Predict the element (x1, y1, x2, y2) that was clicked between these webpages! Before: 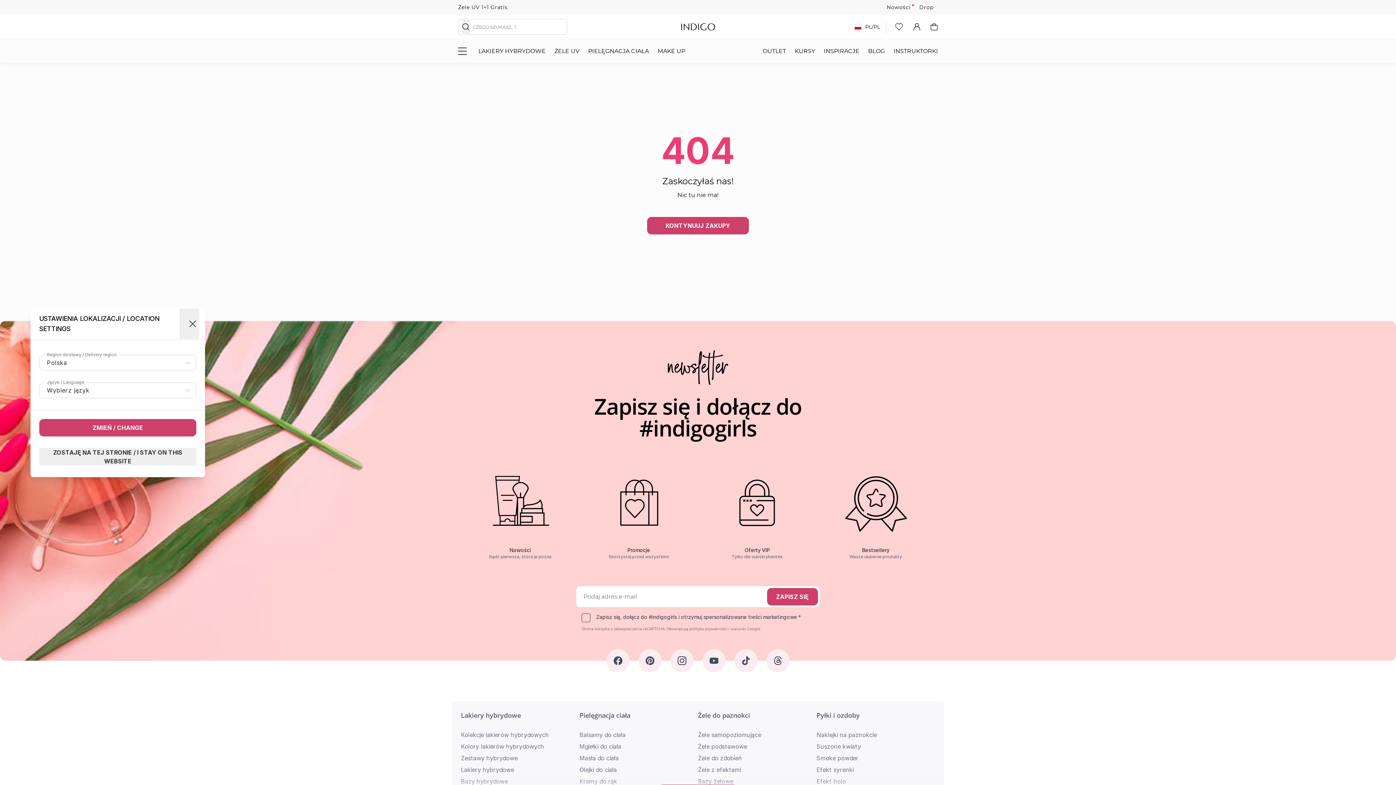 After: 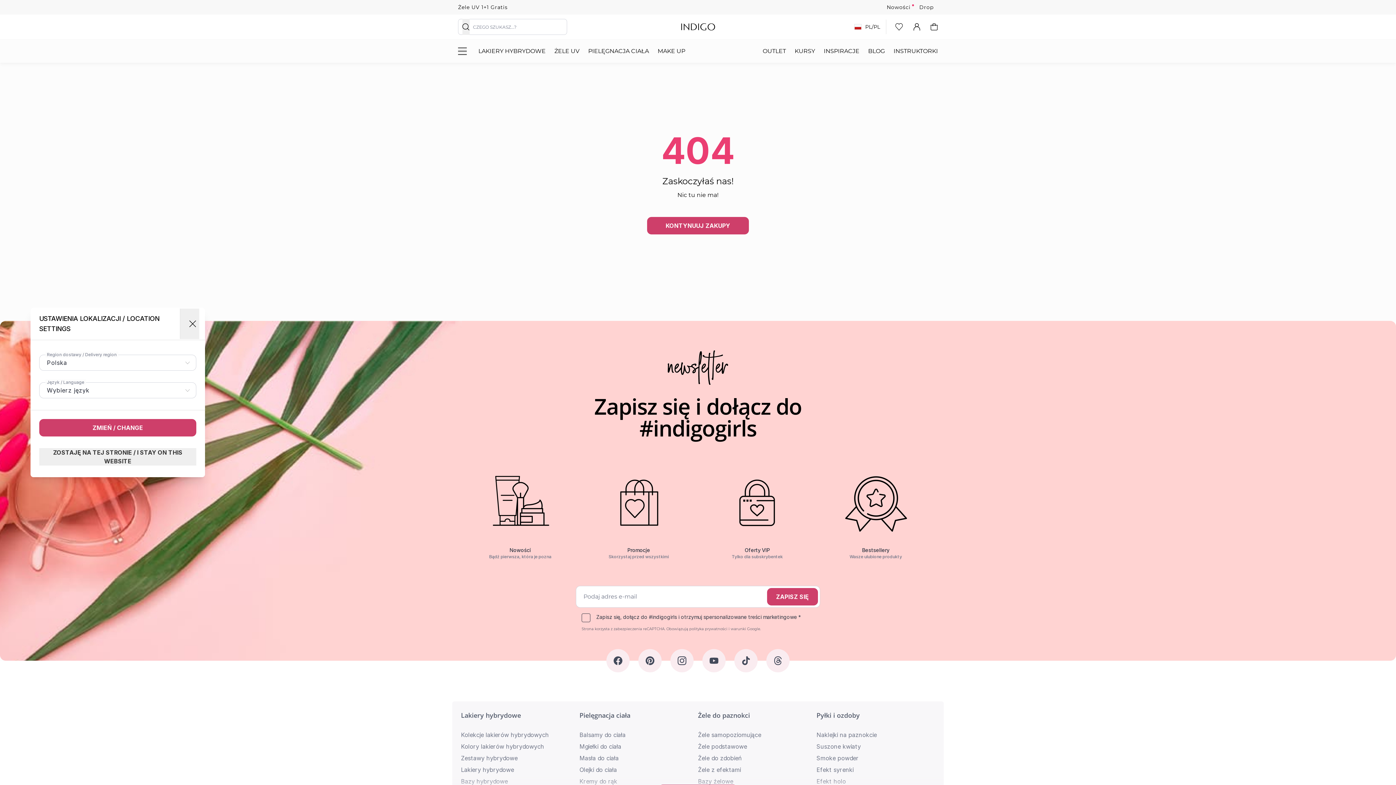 Action: label: Koszyk bbox: (930, 23, 938, 30)